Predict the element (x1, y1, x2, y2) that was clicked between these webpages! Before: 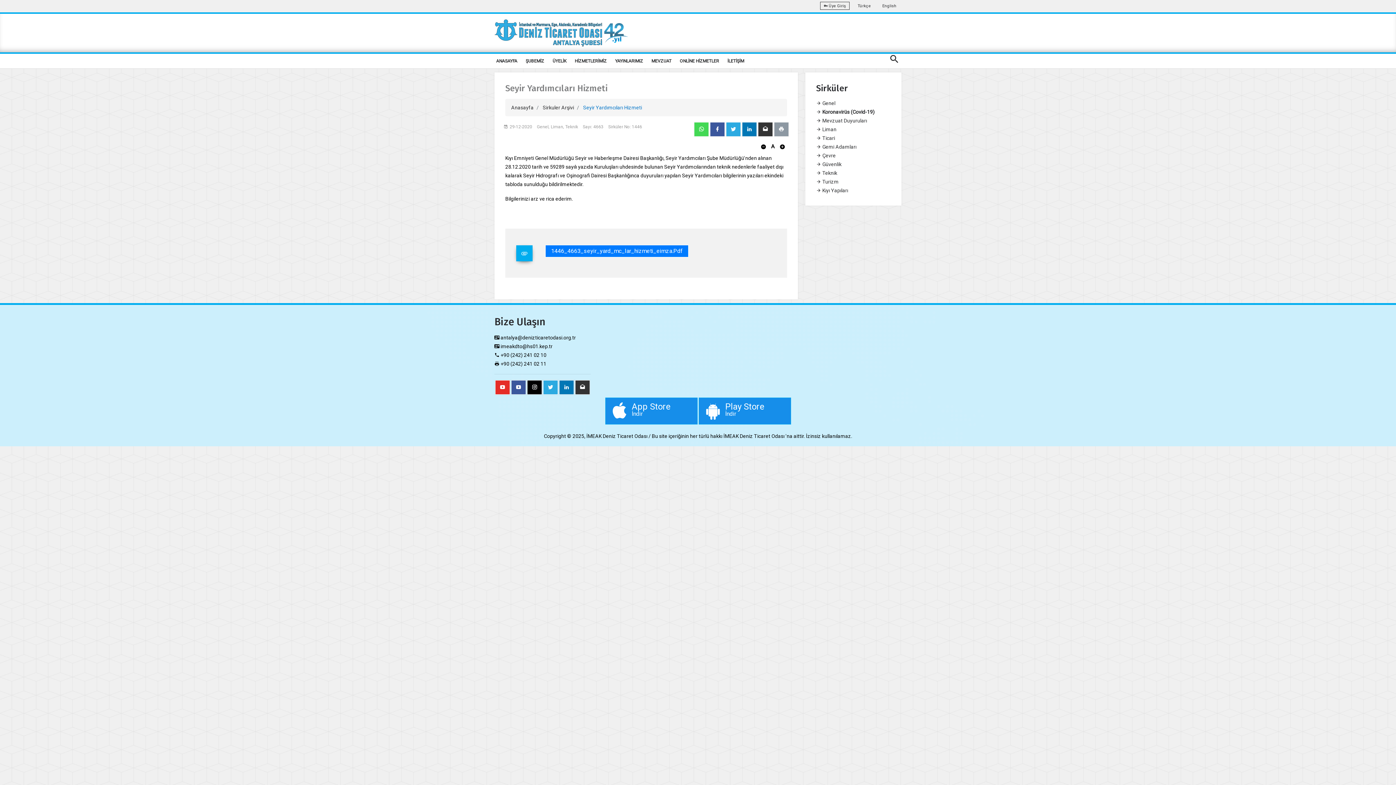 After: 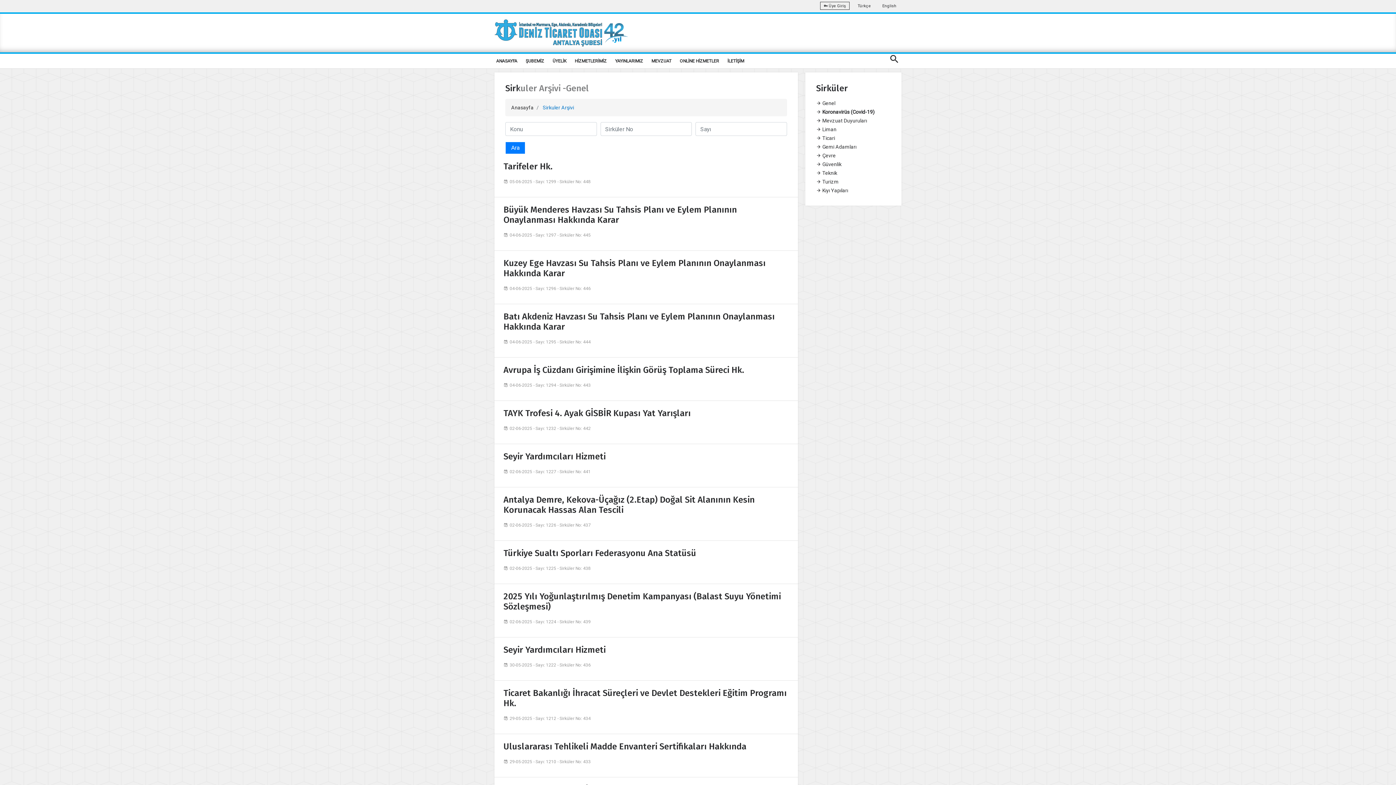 Action: label: Sirkuler Arşivi bbox: (542, 104, 574, 110)